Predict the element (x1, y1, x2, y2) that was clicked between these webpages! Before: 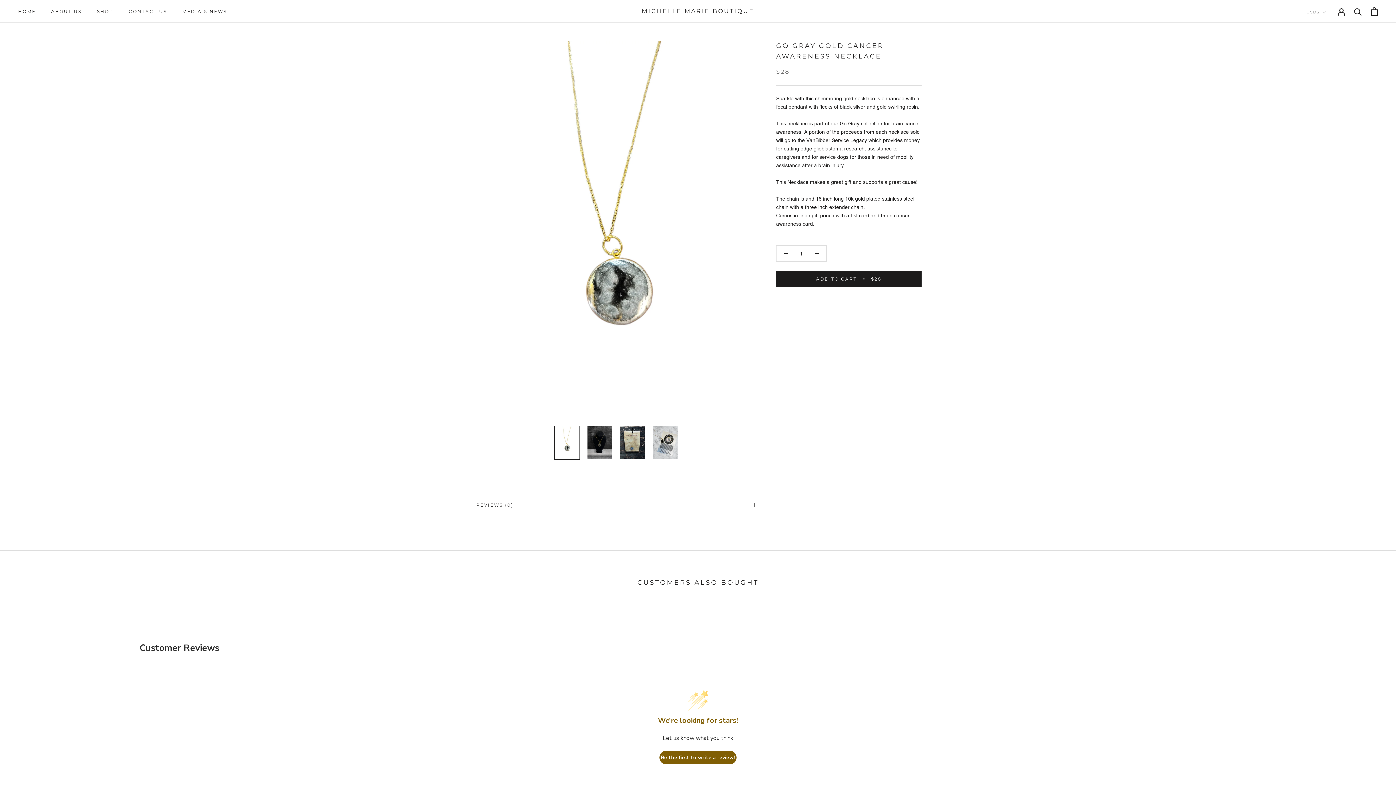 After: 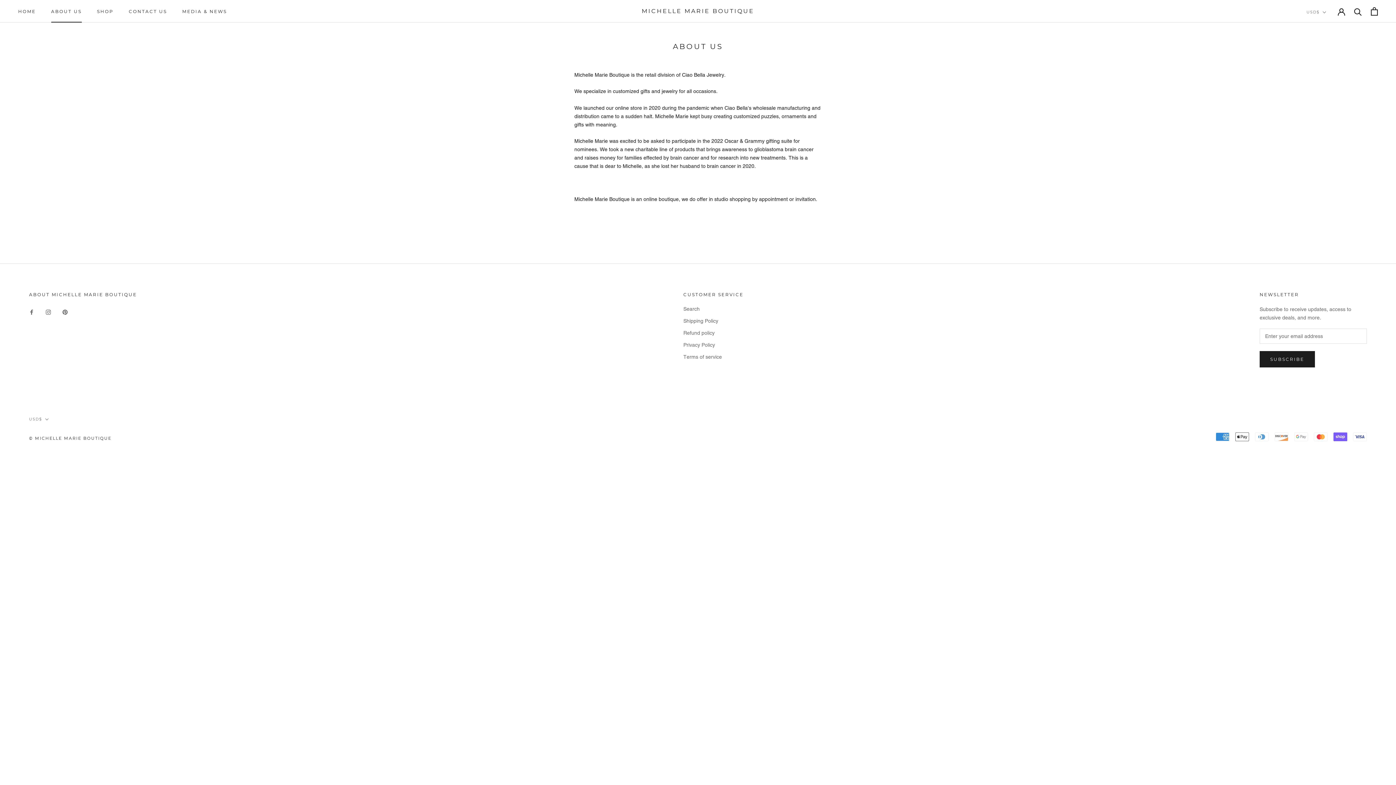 Action: label: ABOUT US
ABOUT US bbox: (51, 8, 81, 14)